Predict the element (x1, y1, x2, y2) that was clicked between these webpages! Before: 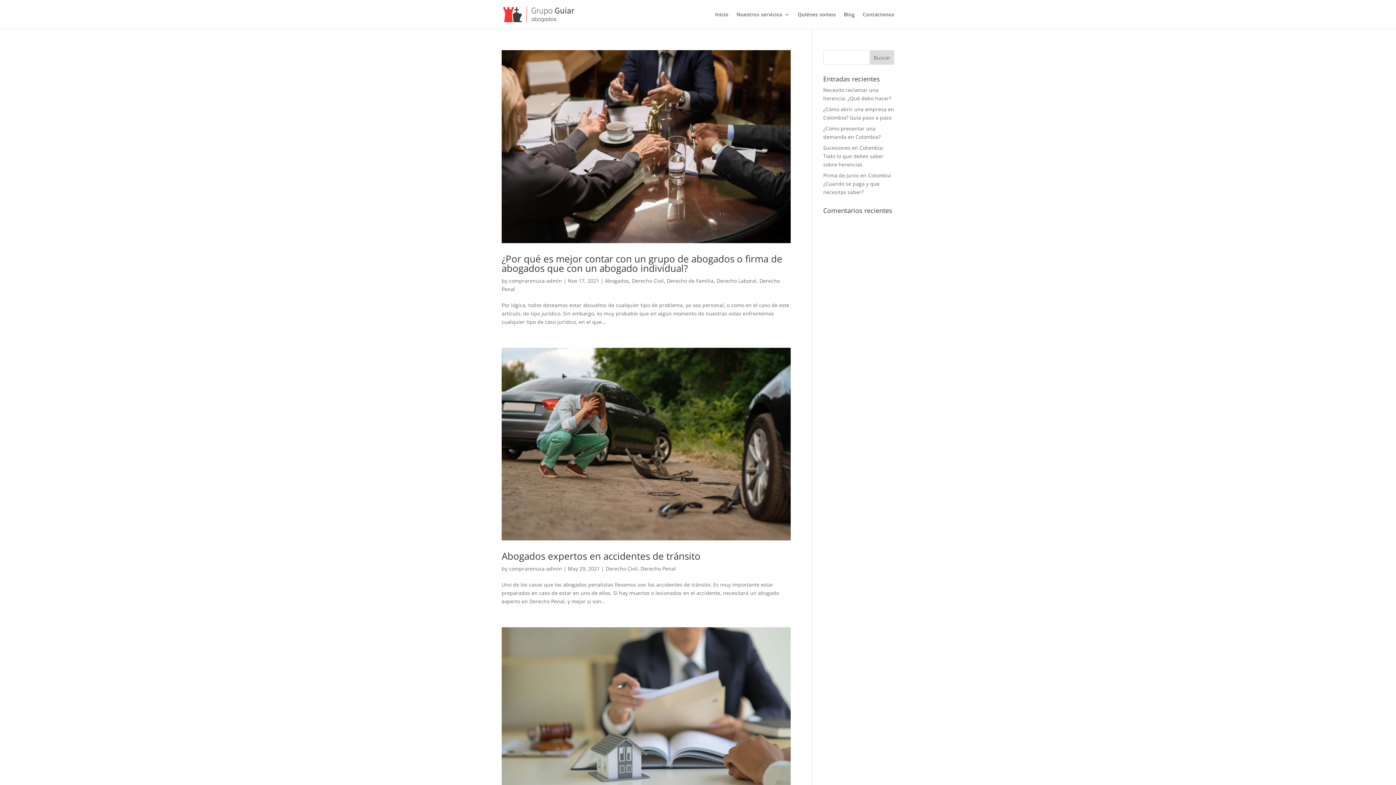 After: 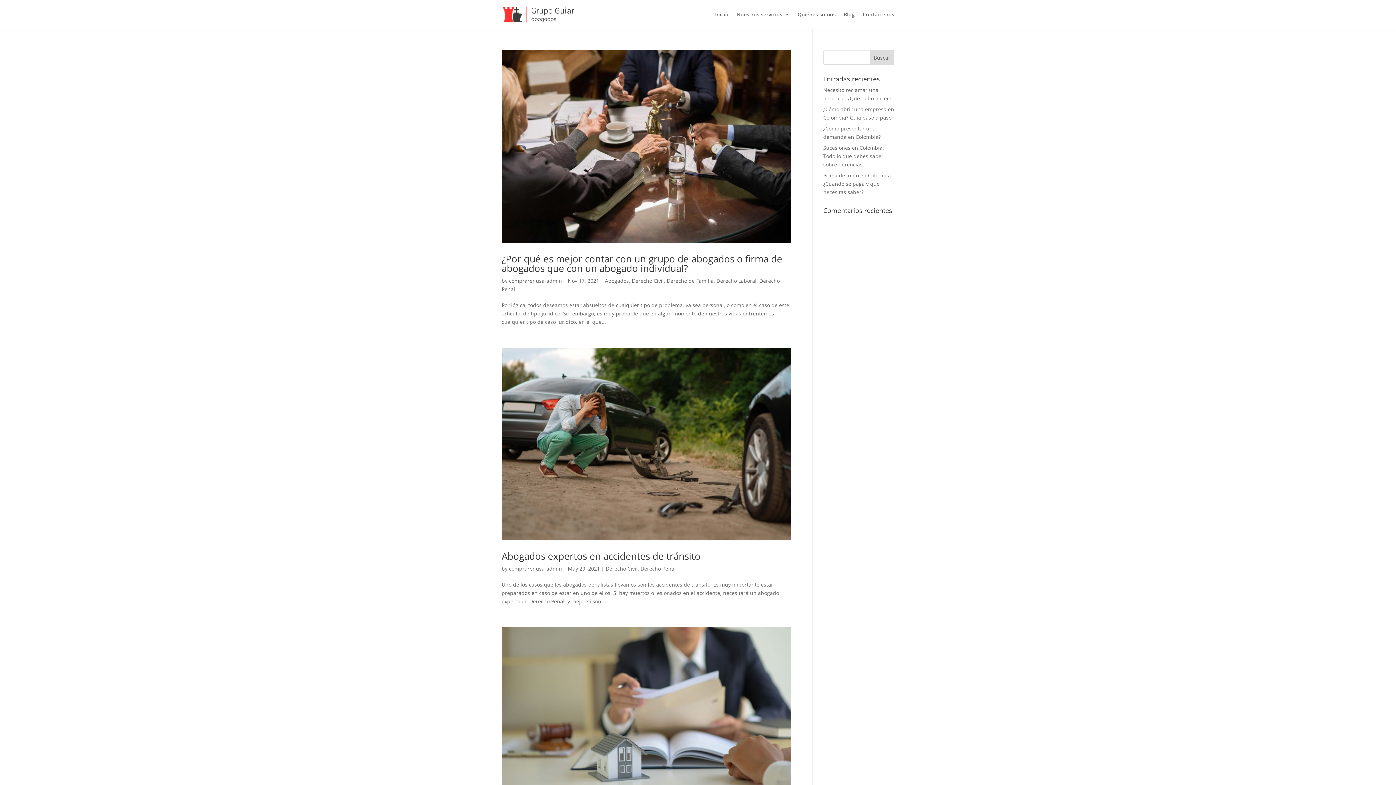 Action: bbox: (632, 277, 664, 284) label: Derecho Civil